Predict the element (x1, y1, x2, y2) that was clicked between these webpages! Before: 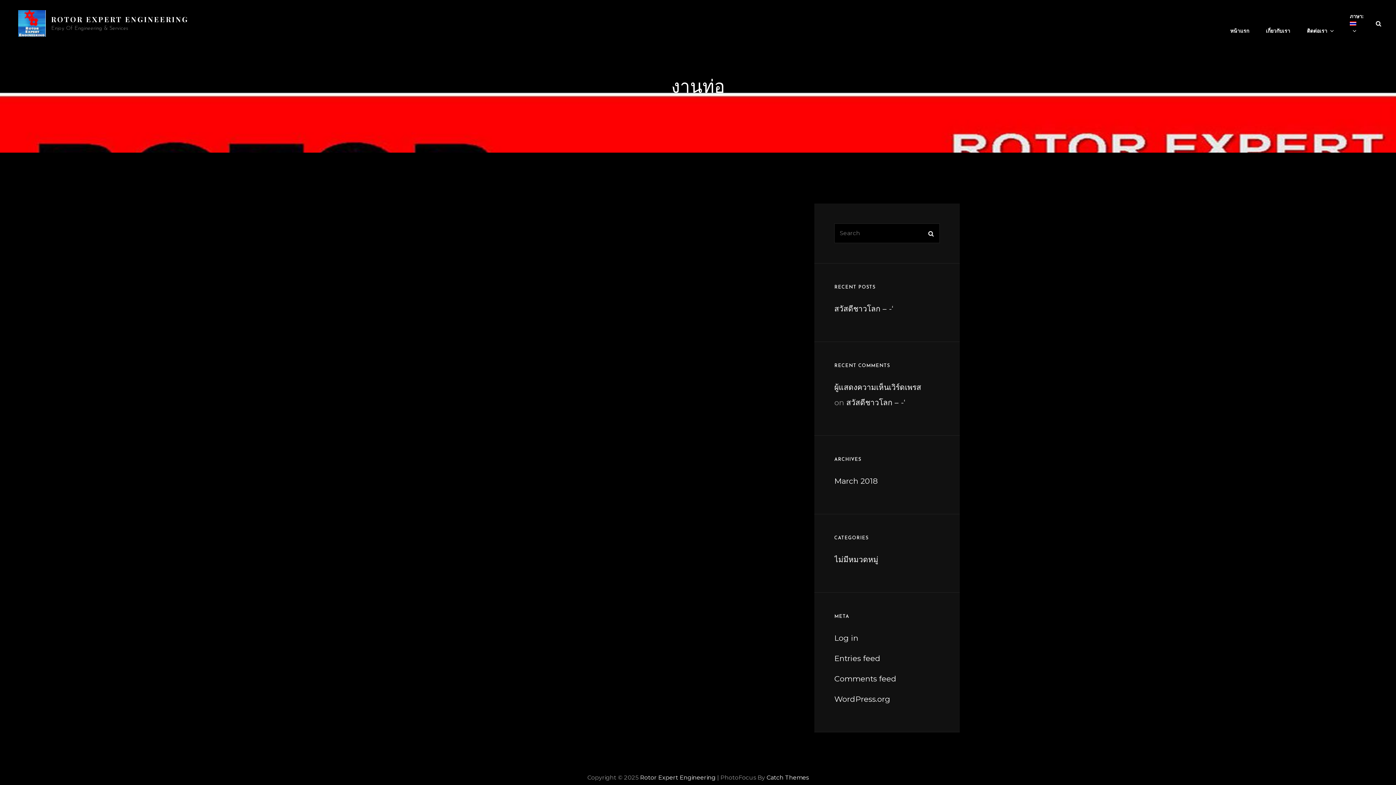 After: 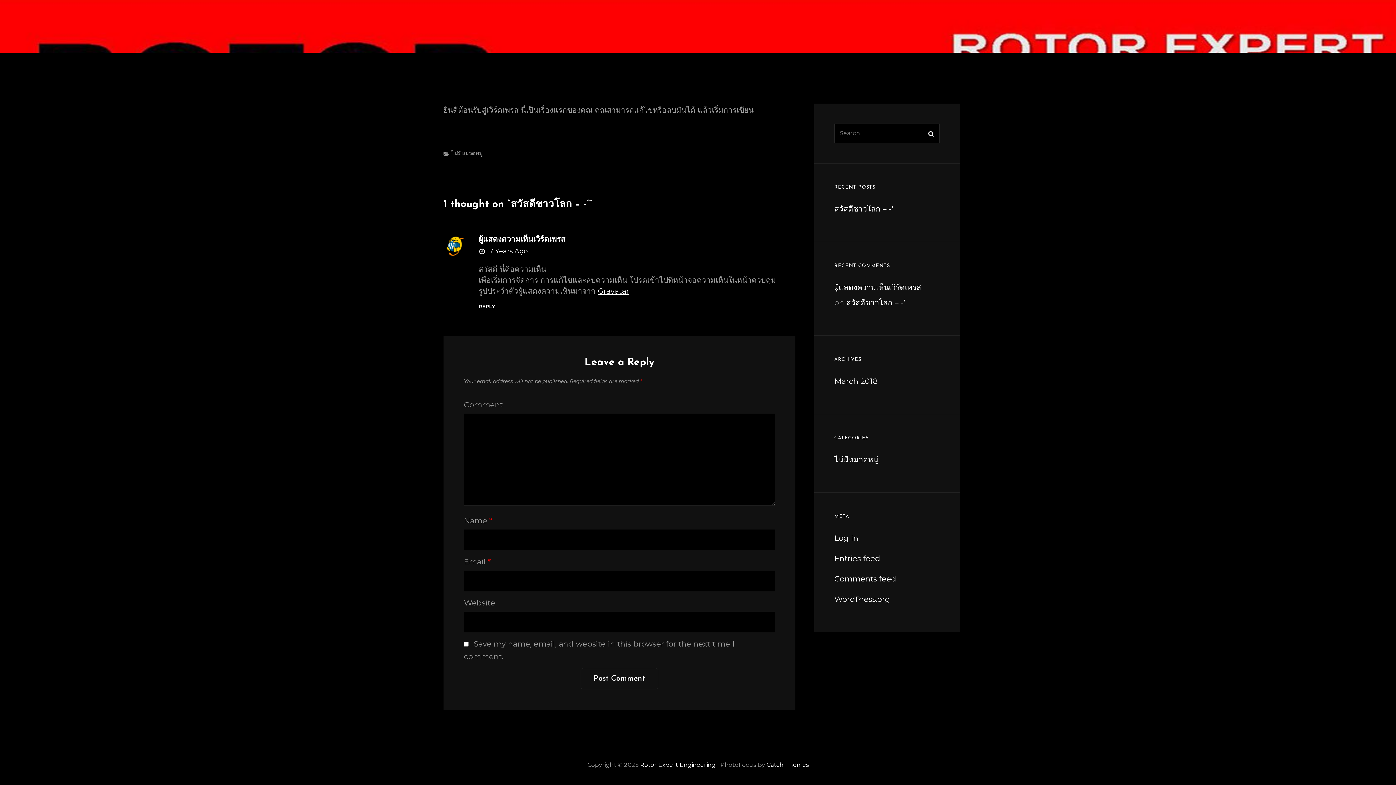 Action: bbox: (846, 398, 905, 407) label: สวัสดีชาวโลก – -‘